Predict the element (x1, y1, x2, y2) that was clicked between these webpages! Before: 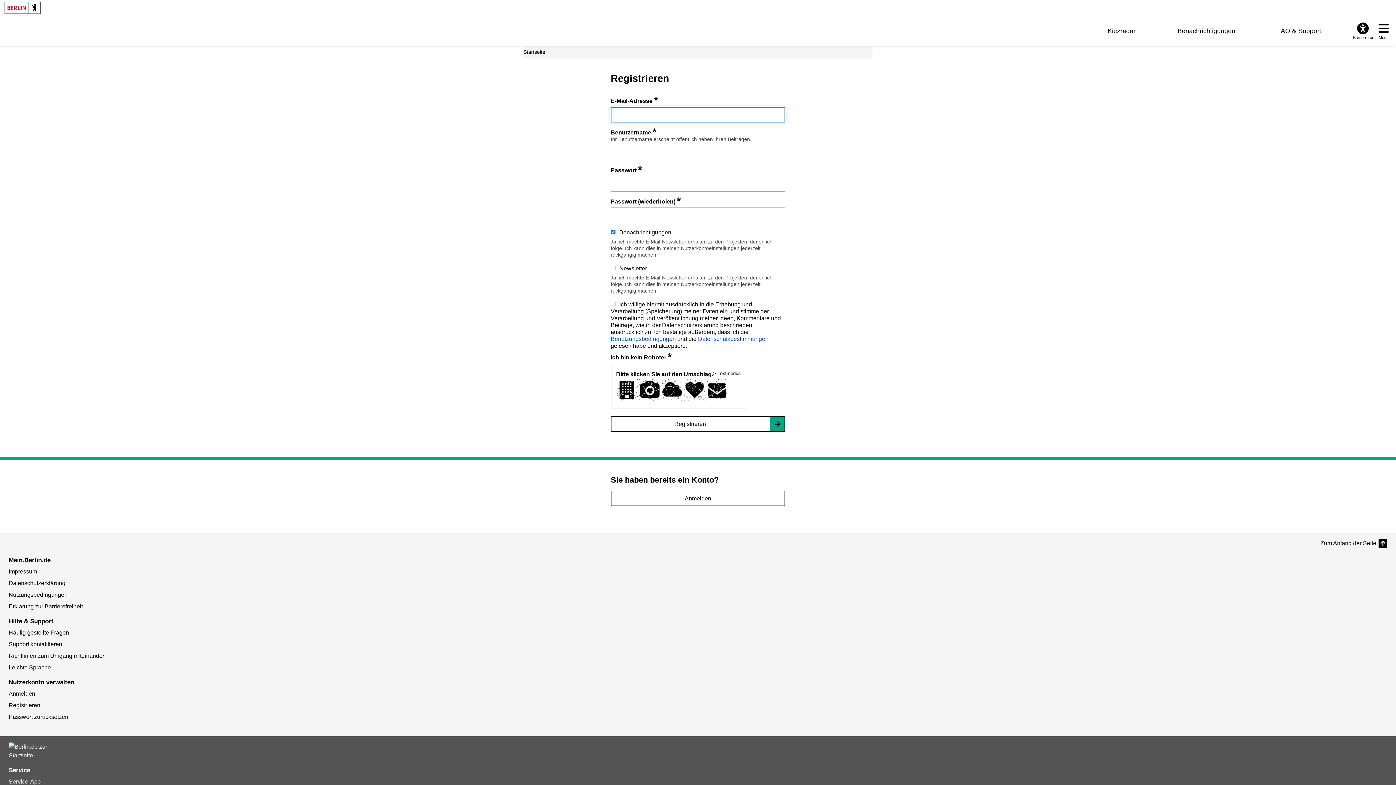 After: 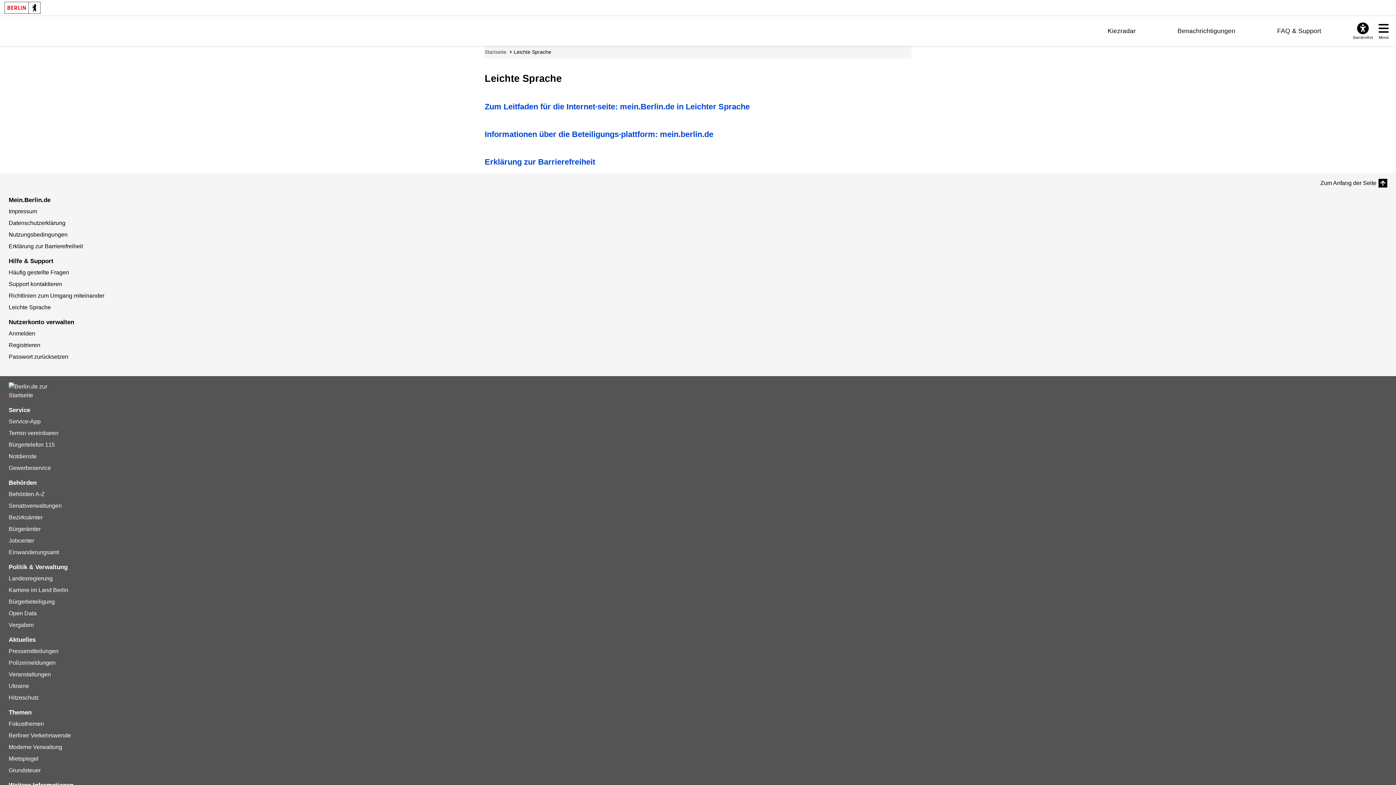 Action: bbox: (8, 664, 50, 670) label: Leichte Sprache